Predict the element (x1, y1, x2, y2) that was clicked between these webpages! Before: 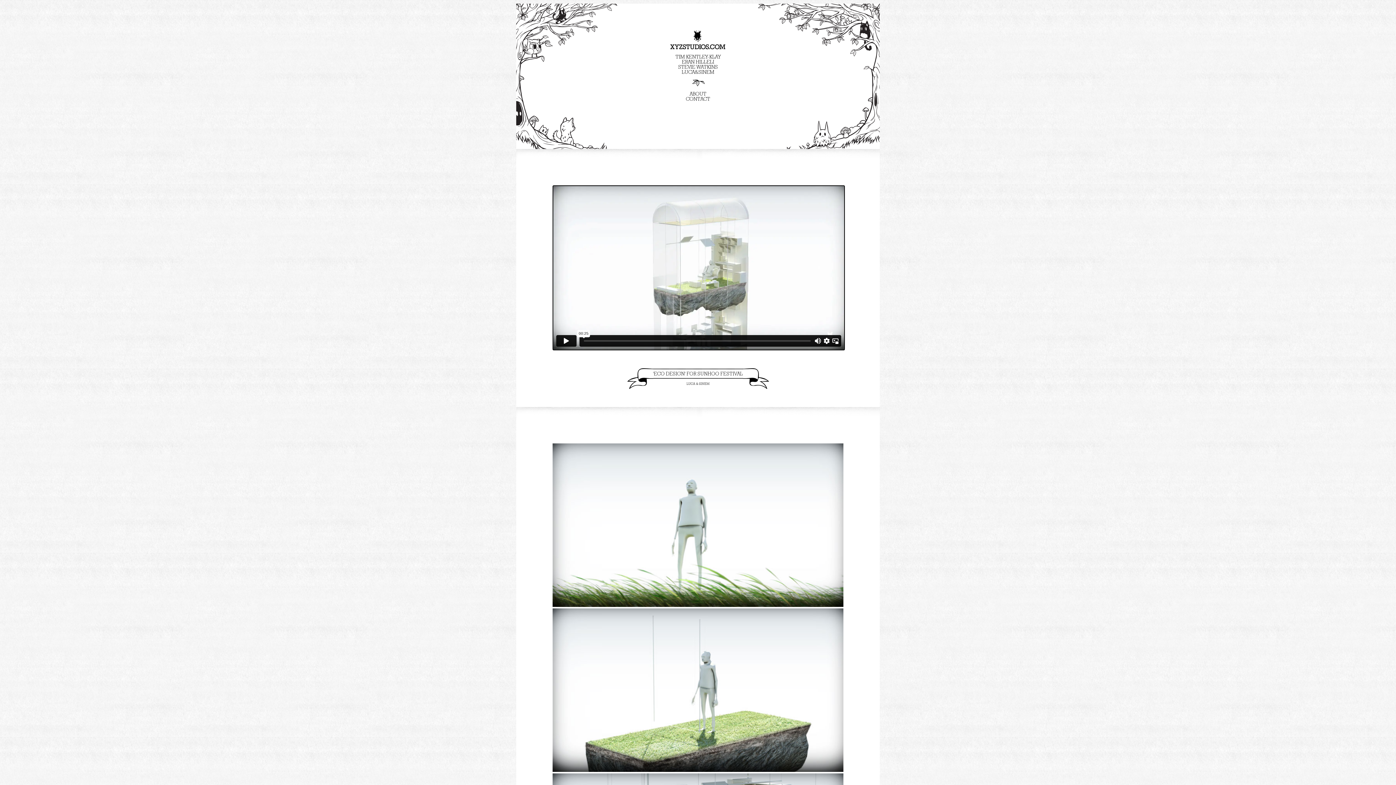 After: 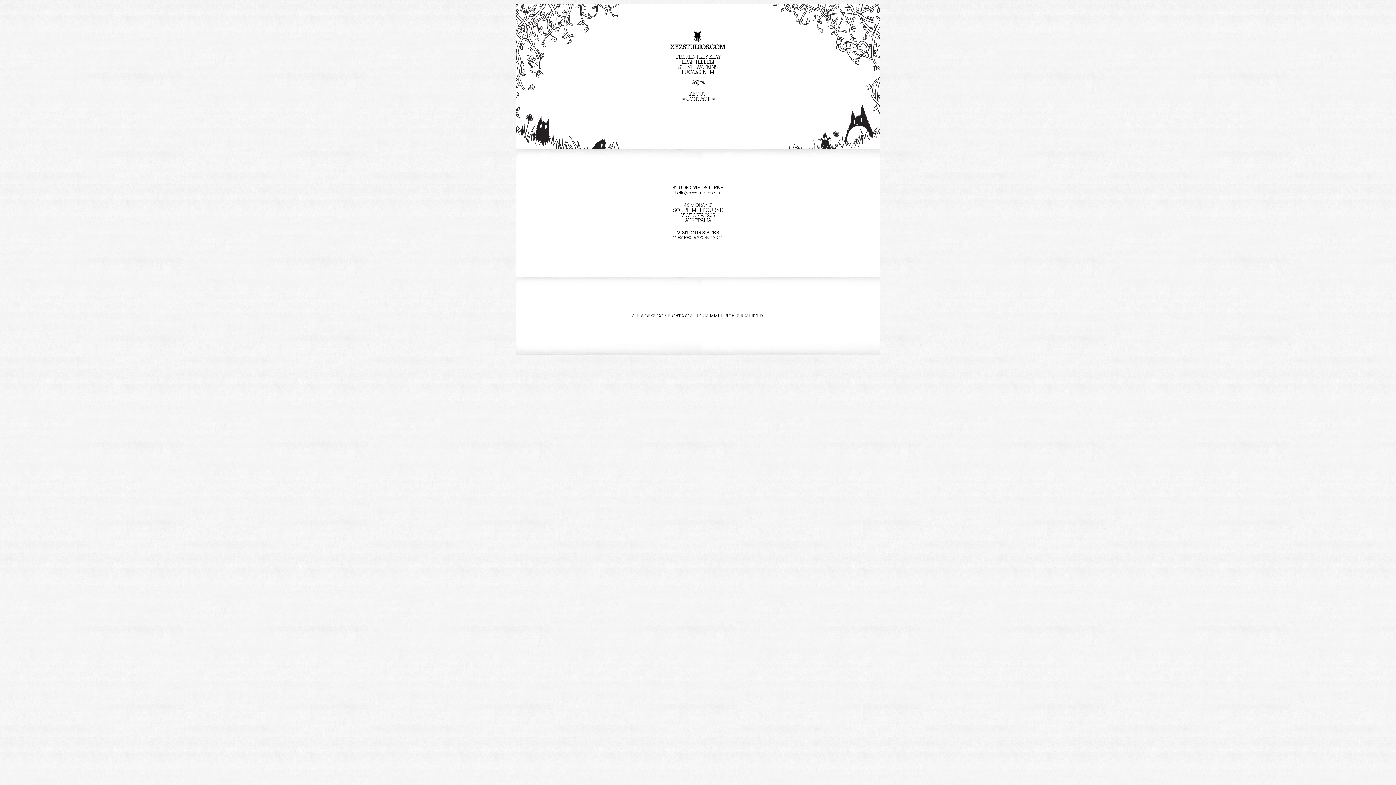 Action: bbox: (686, 96, 710, 101) label: CONTACT